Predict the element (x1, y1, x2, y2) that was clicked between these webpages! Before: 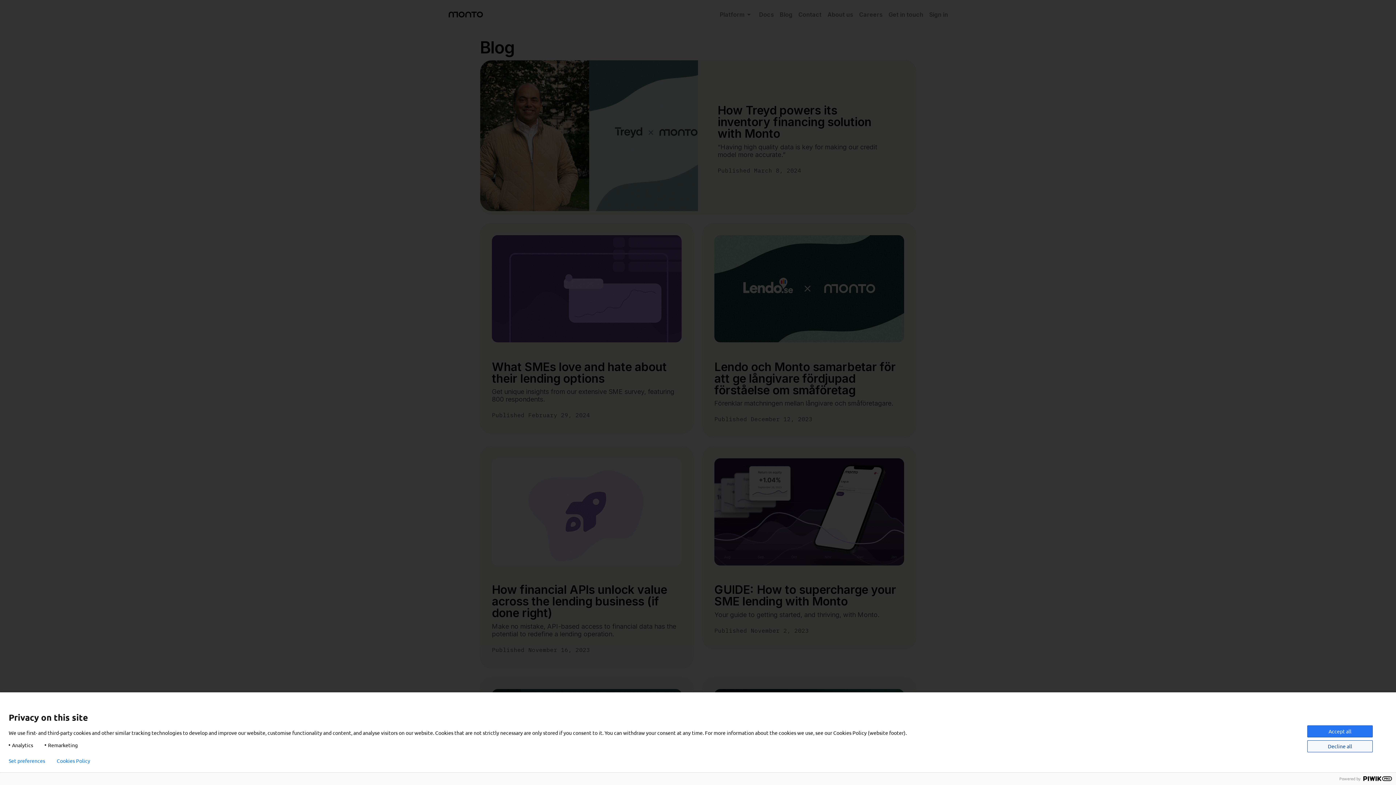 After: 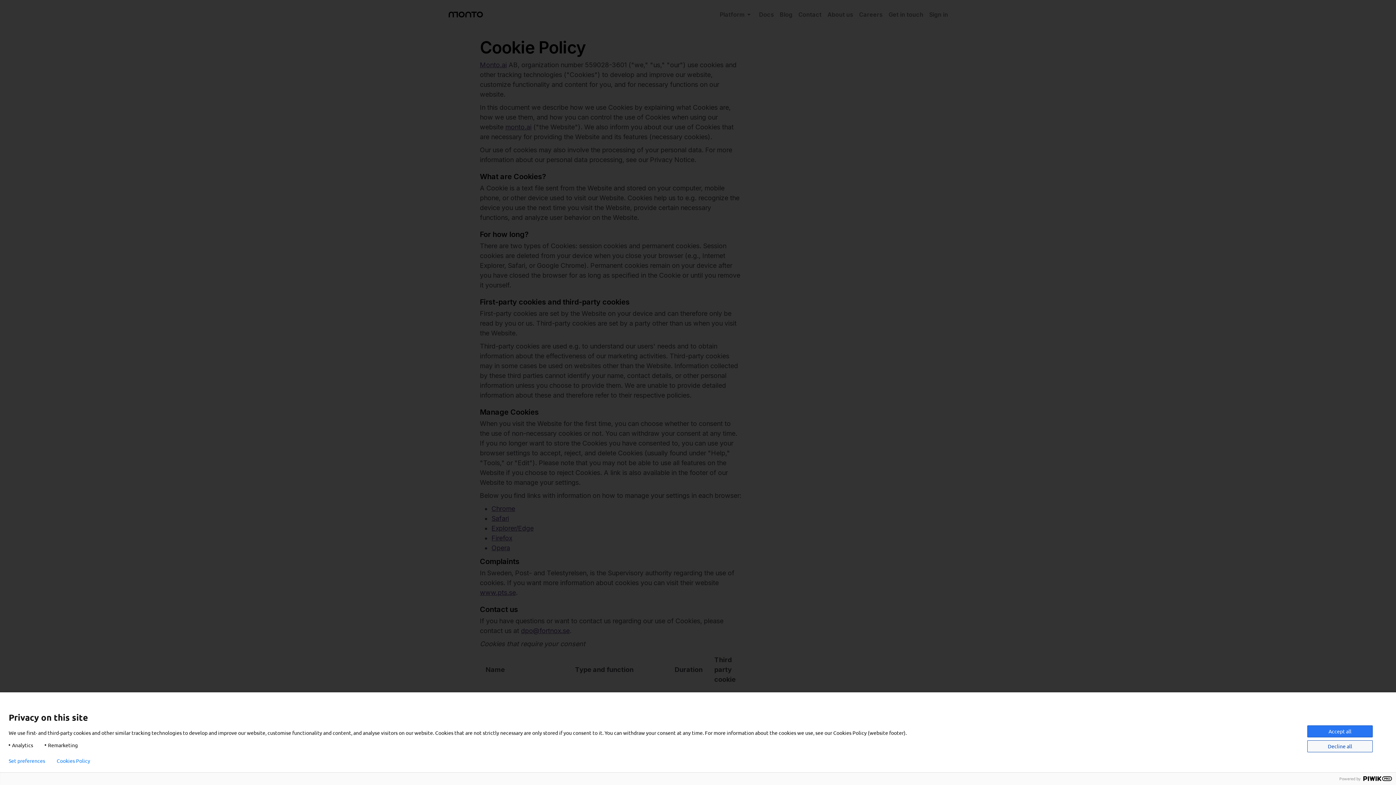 Action: bbox: (56, 758, 90, 764) label: Cookies Policy